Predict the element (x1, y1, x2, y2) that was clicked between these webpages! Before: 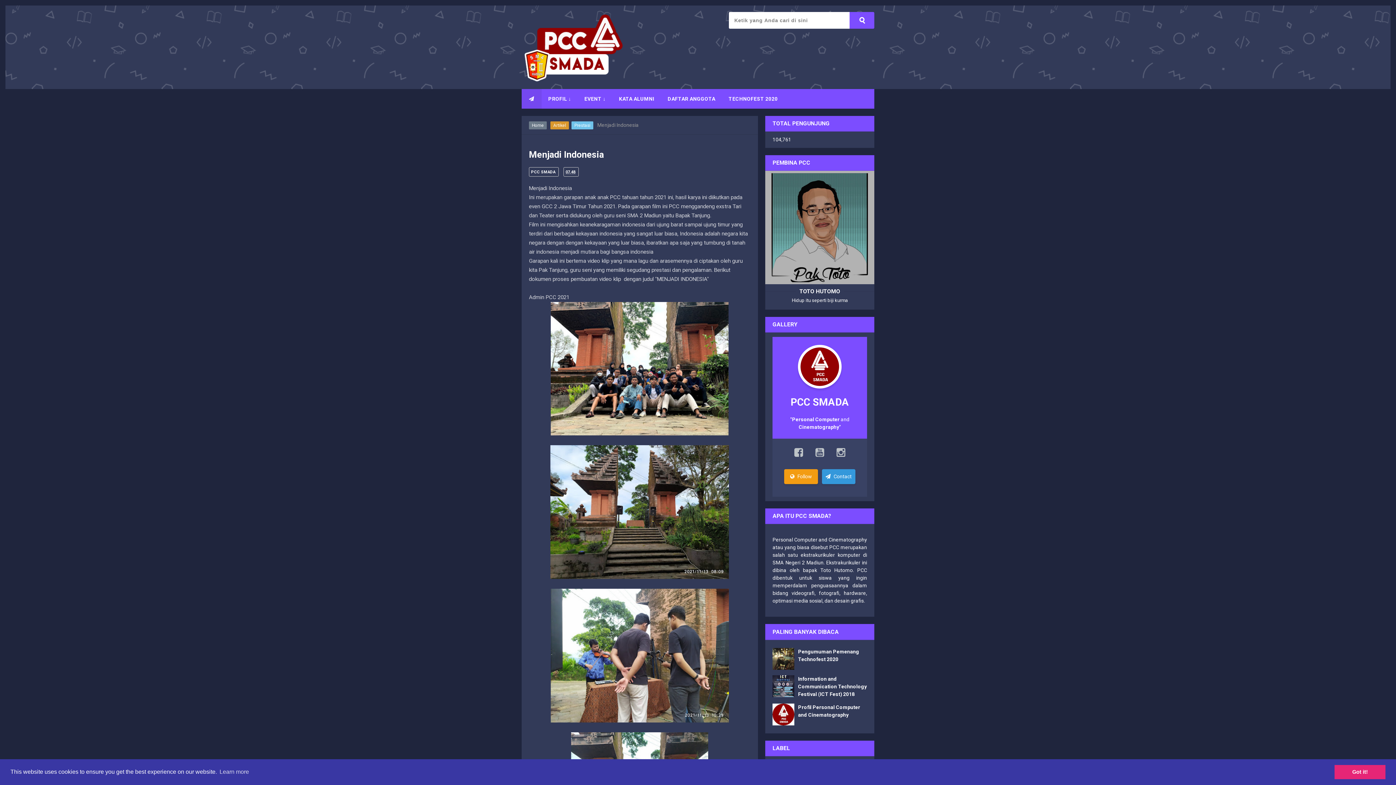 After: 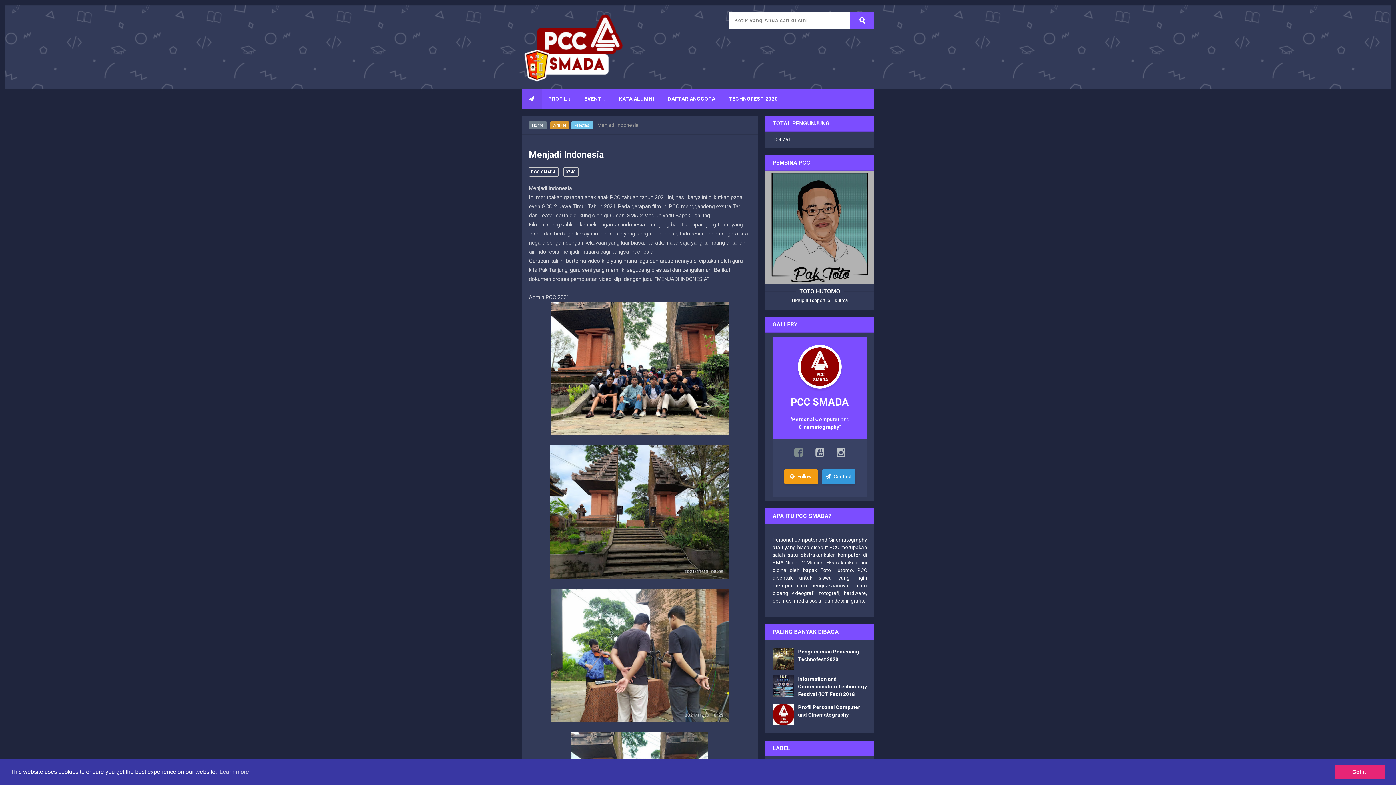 Action: bbox: (794, 451, 803, 457)